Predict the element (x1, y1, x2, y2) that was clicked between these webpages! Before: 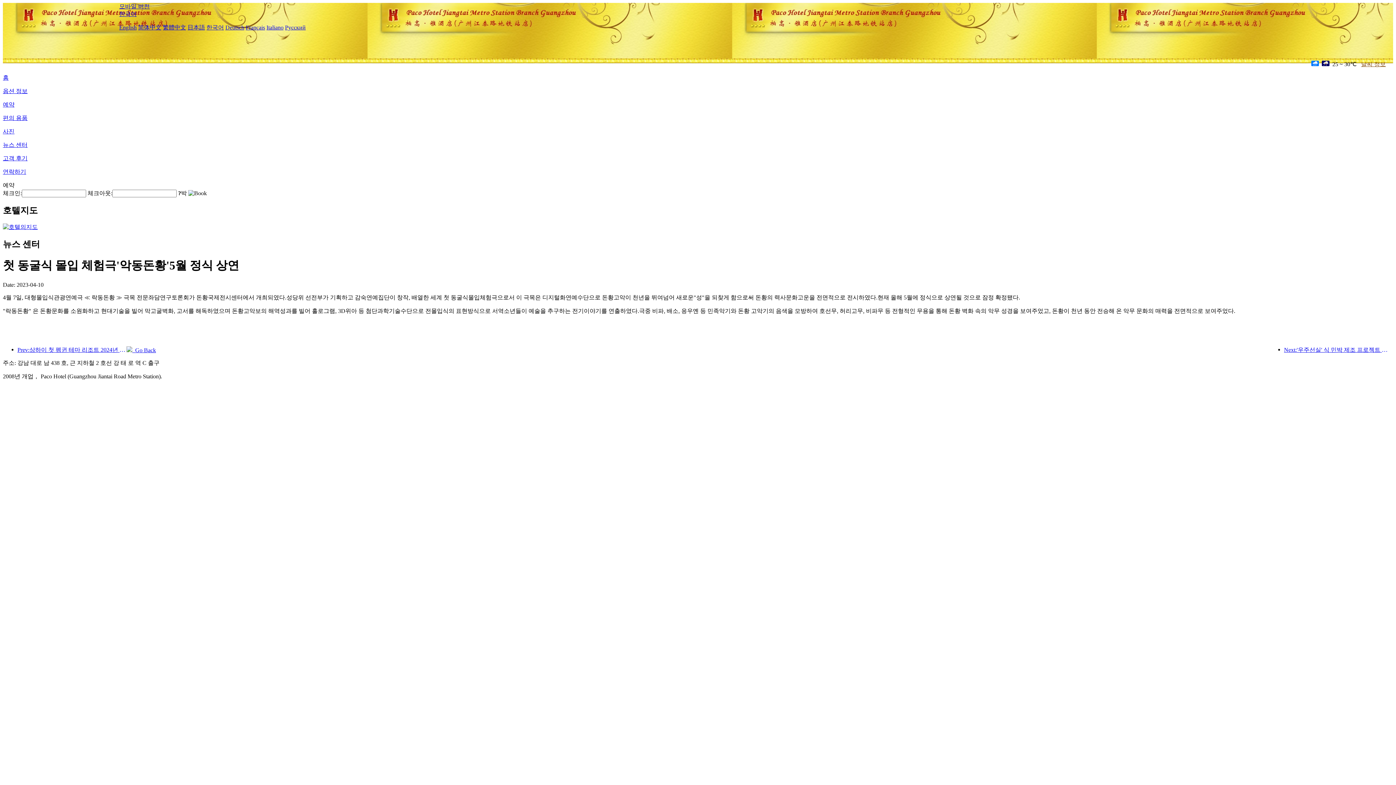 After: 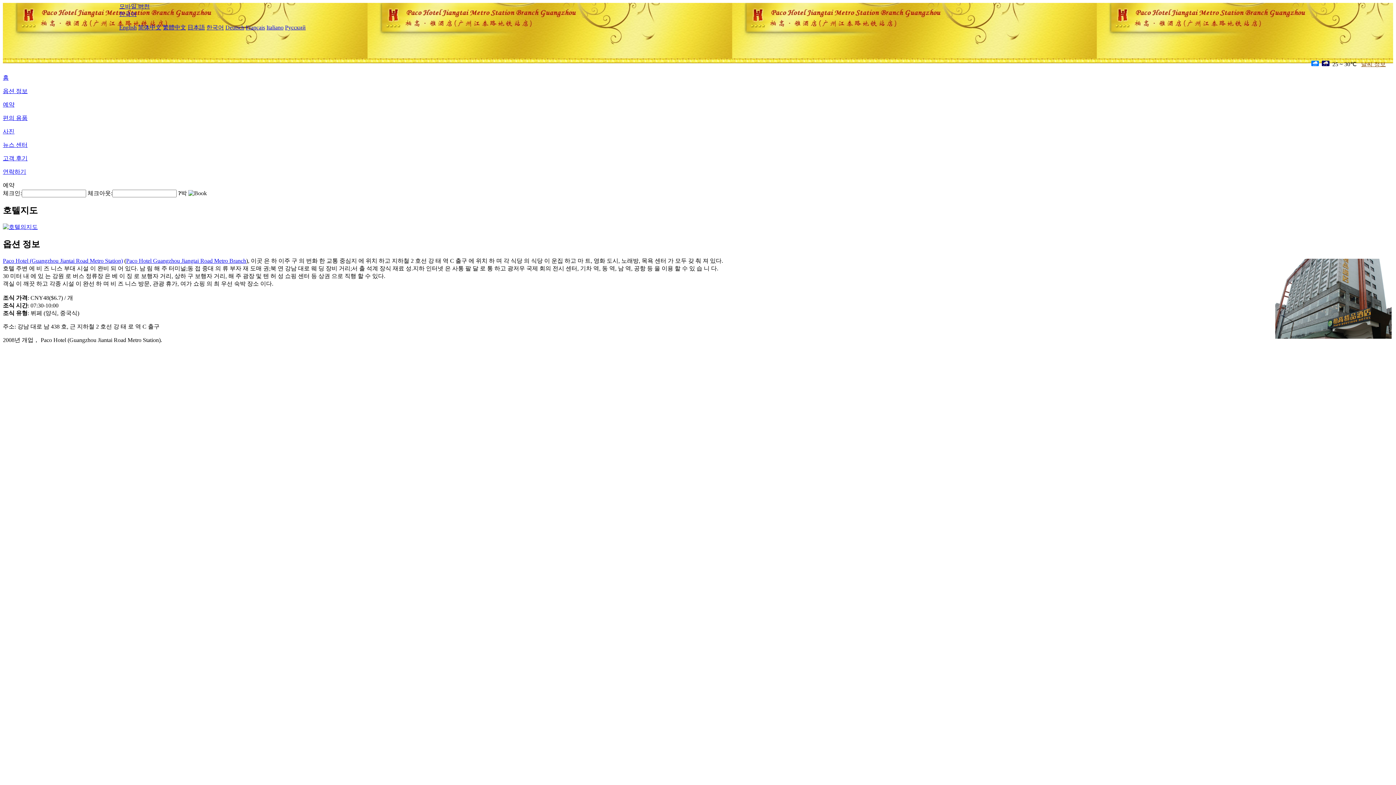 Action: bbox: (2, 88, 27, 94) label: 옵션 정보